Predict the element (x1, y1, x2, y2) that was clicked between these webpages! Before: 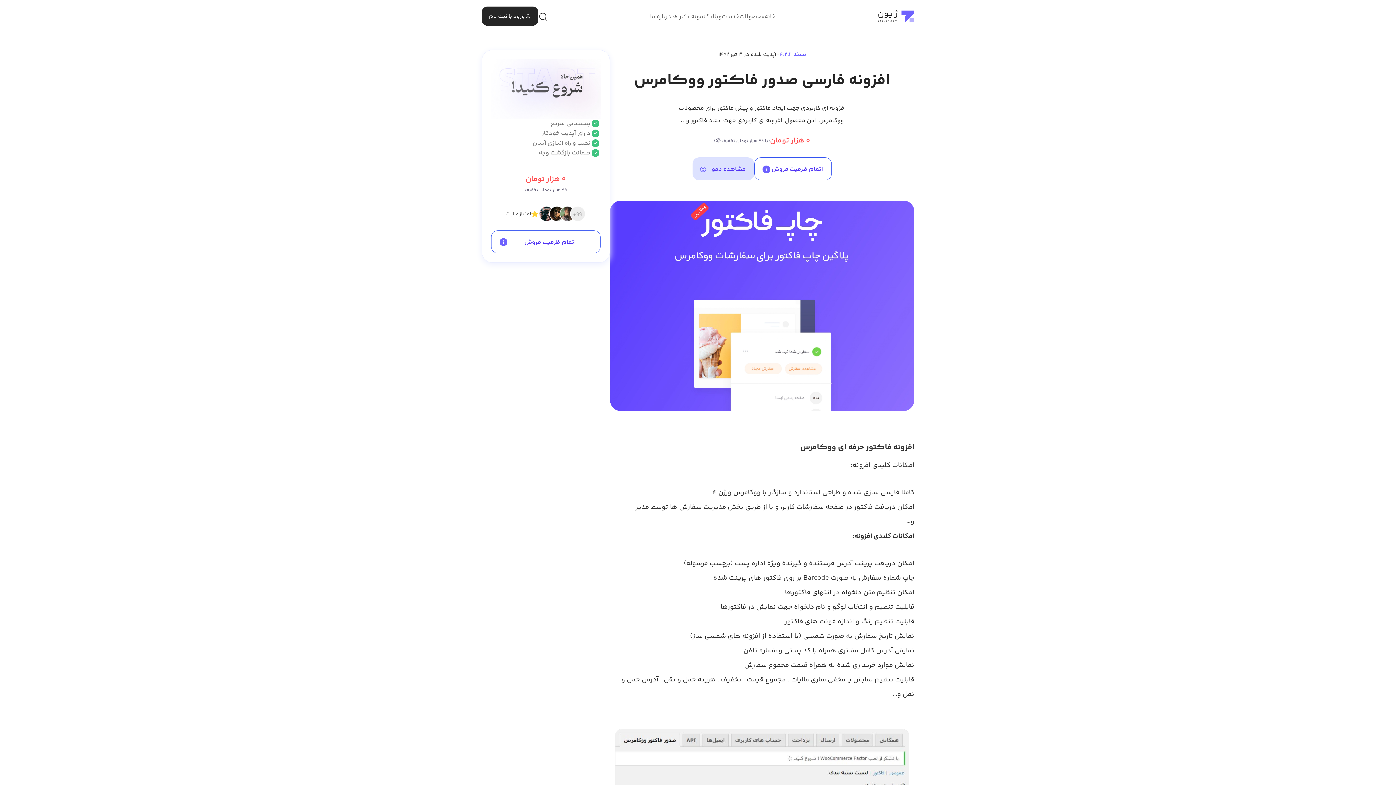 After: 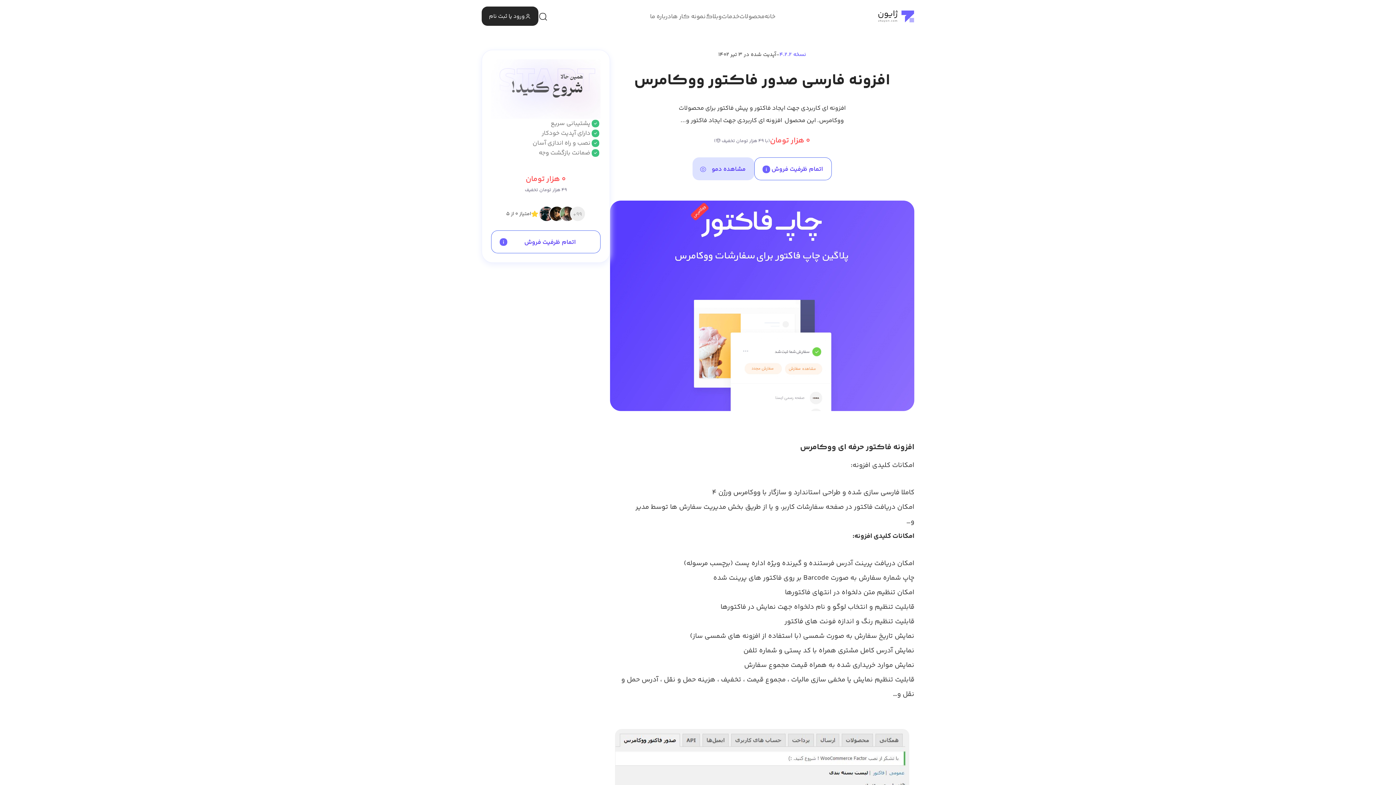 Action: label: اتمام ظرفیت فروش bbox: (754, 157, 832, 180)